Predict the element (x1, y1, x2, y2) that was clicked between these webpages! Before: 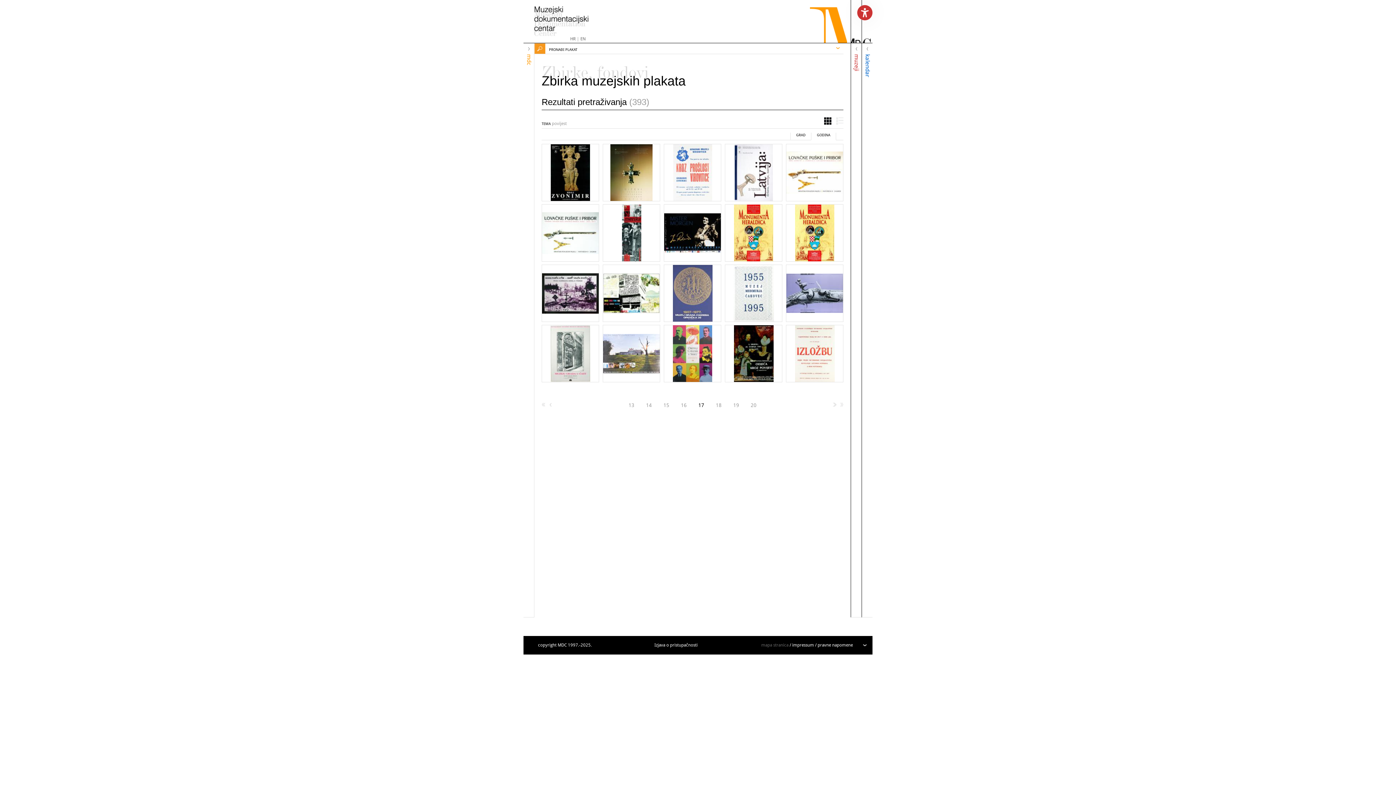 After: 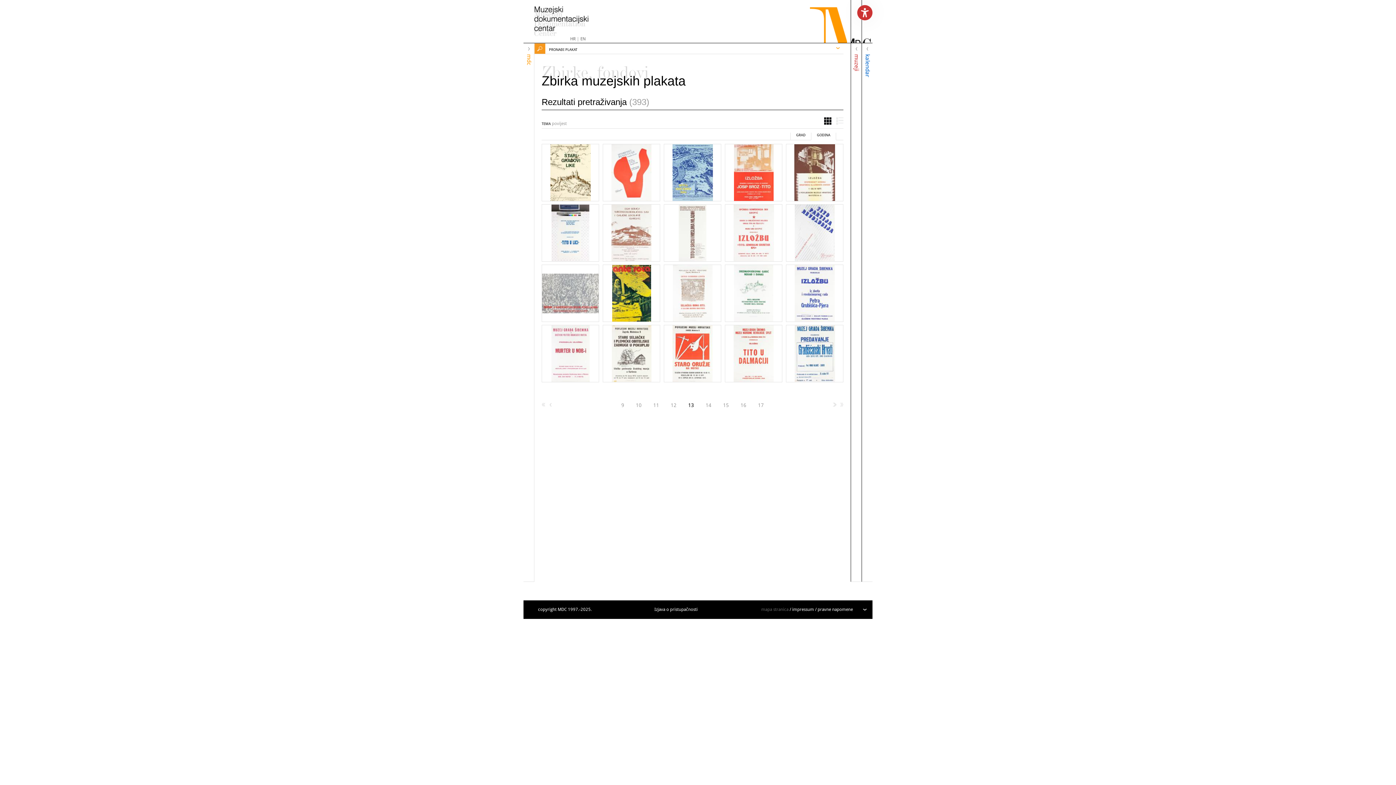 Action: bbox: (628, 402, 634, 408) label: 13